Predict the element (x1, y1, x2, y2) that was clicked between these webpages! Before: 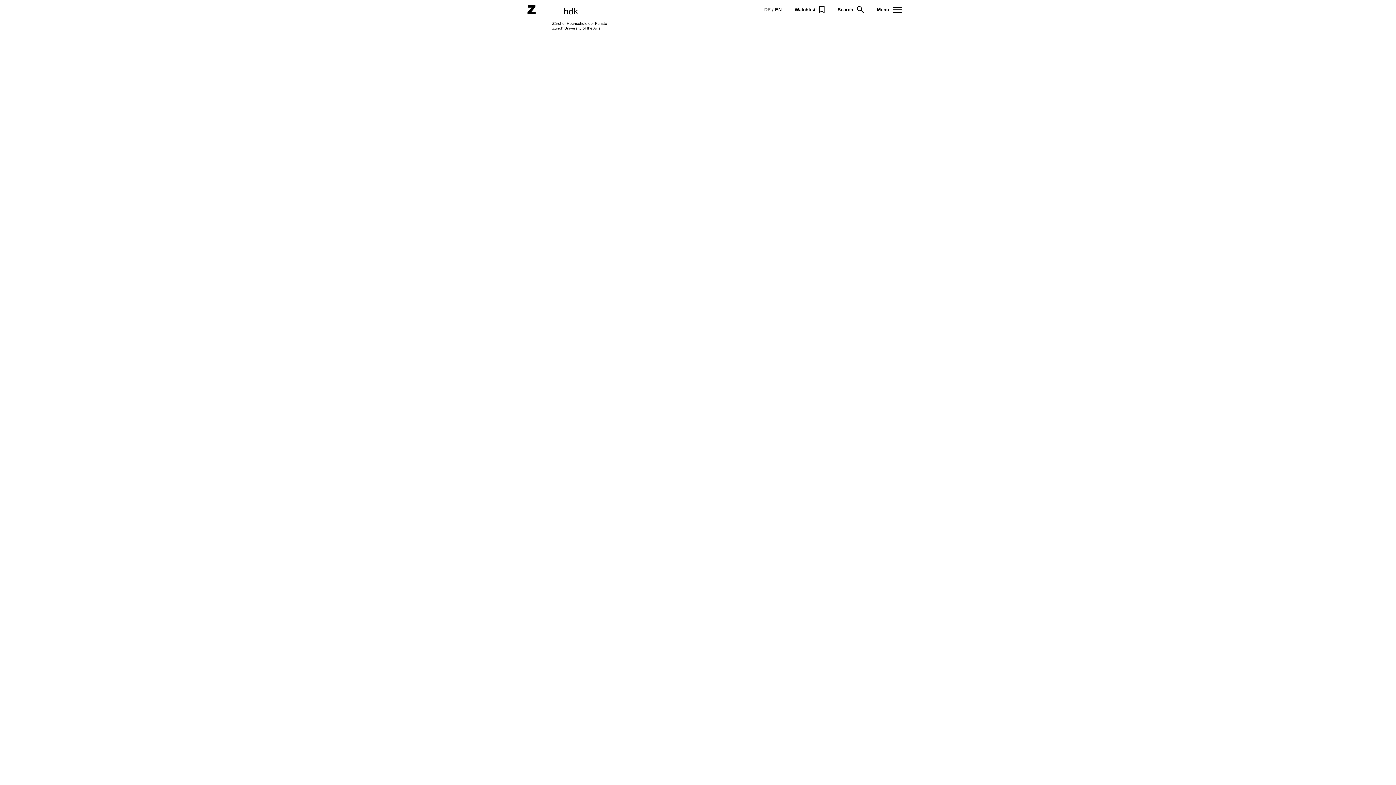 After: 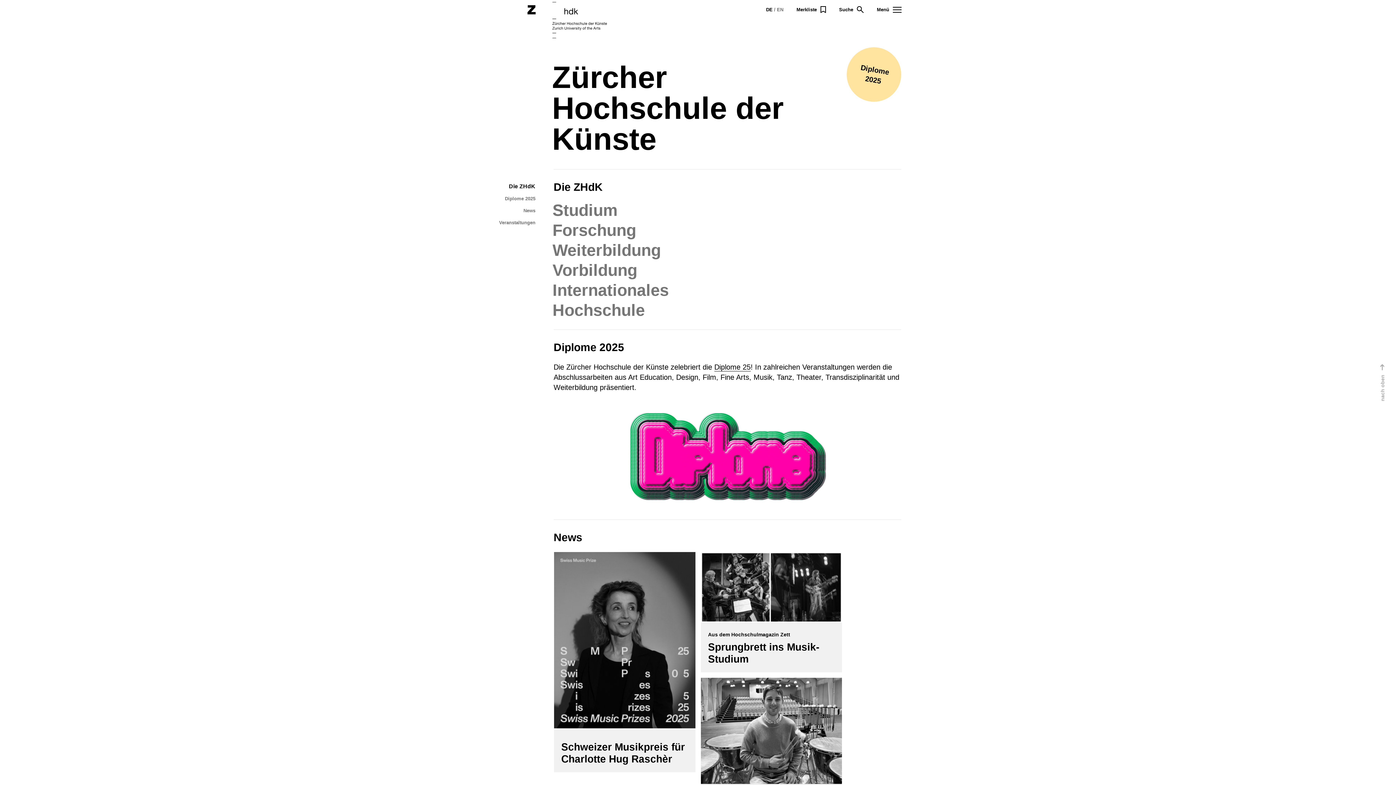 Action: bbox: (527, 1, 607, 38)